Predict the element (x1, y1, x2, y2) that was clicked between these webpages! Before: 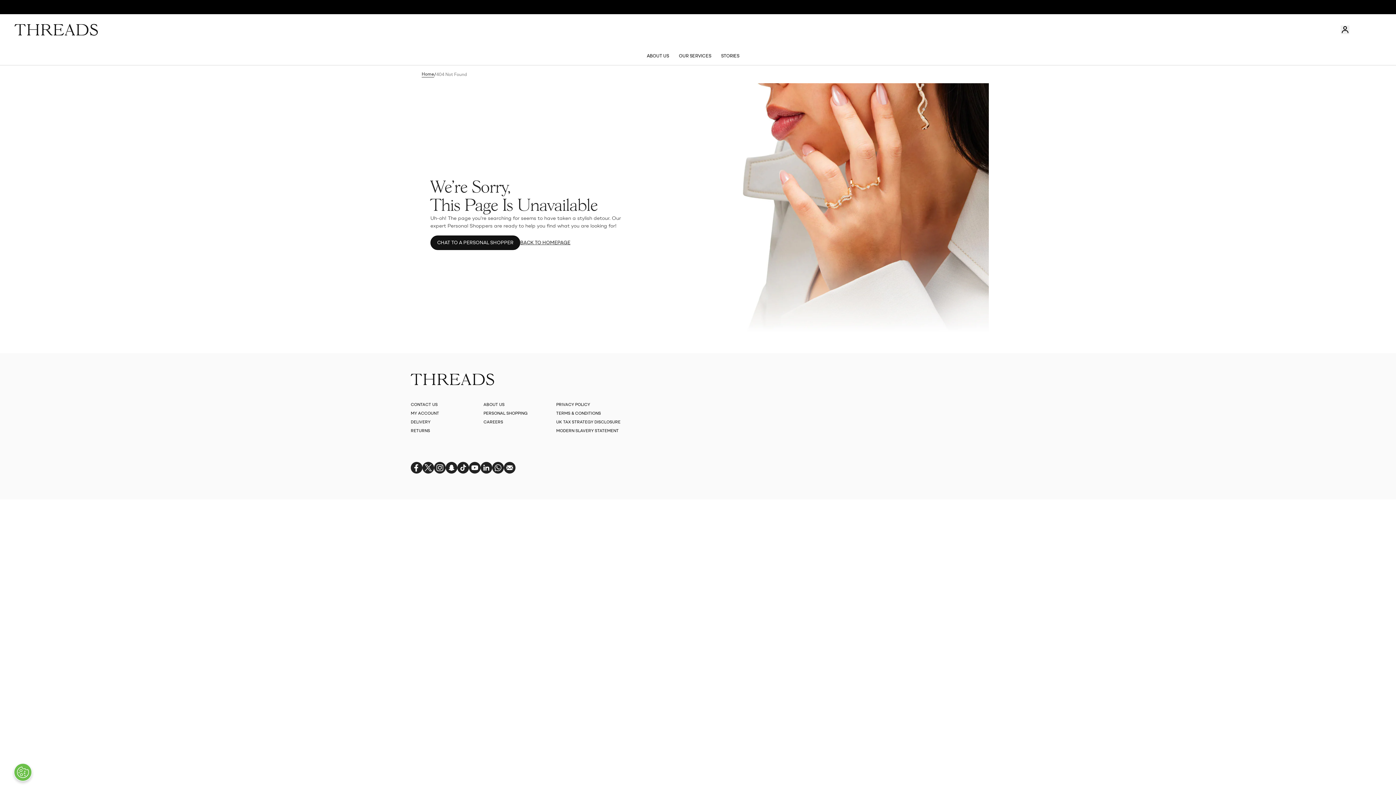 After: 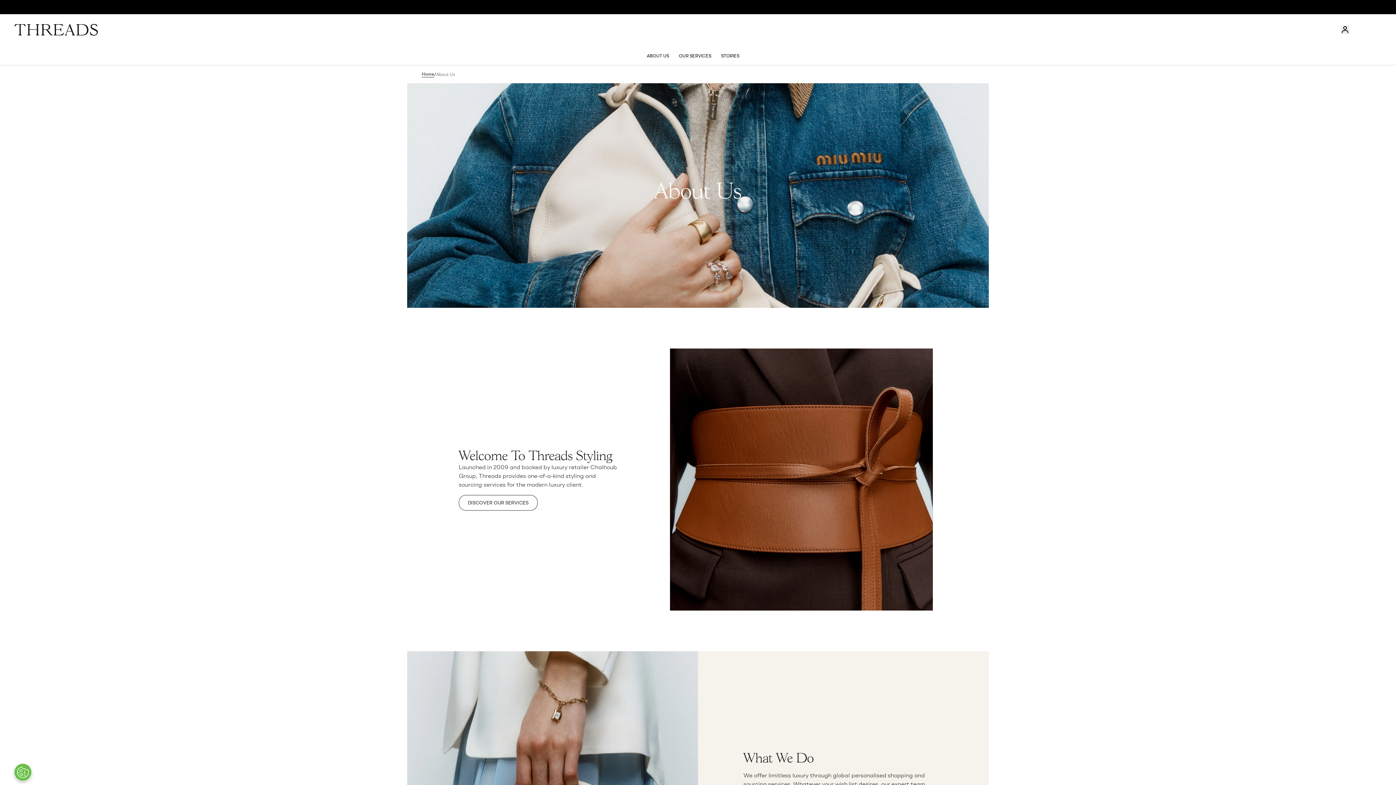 Action: label: ABOUT US bbox: (646, 45, 669, 65)